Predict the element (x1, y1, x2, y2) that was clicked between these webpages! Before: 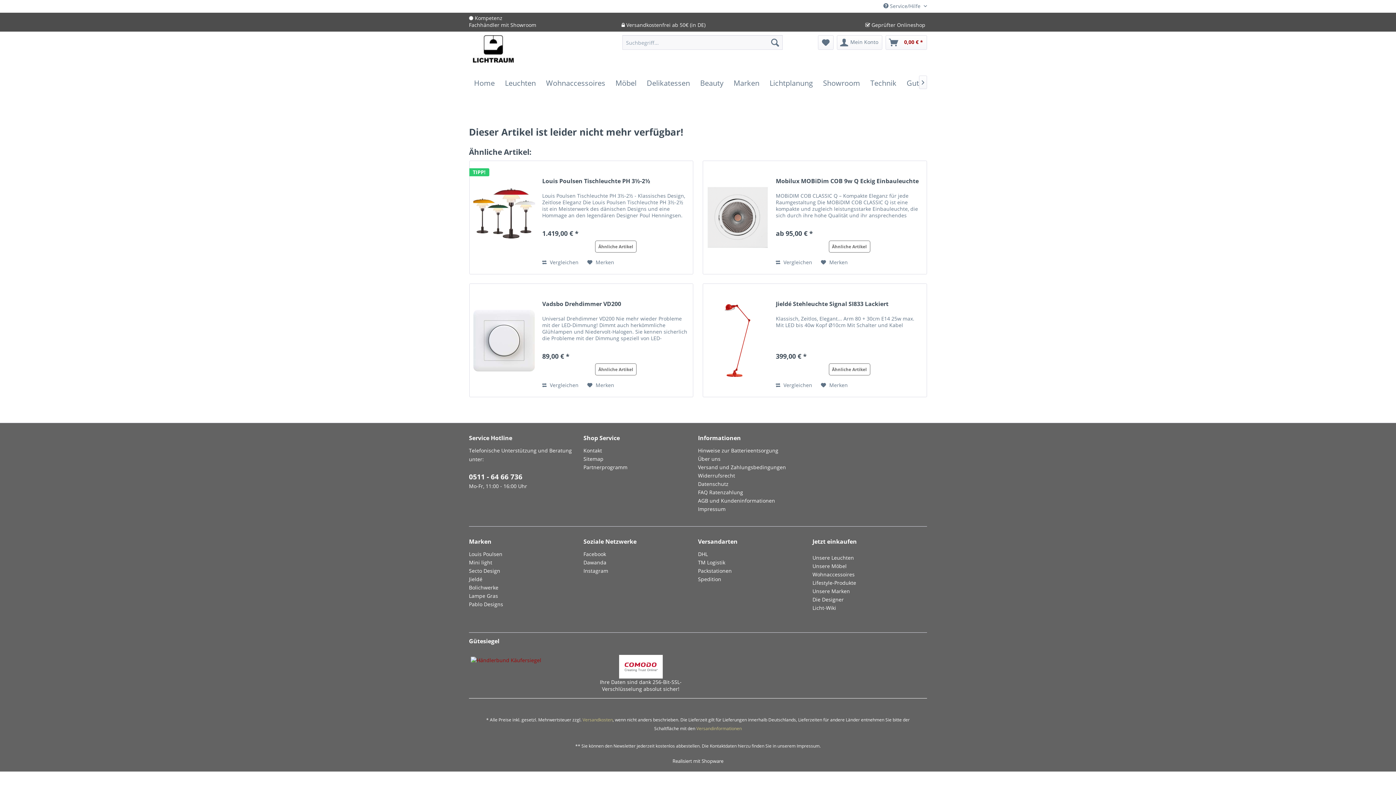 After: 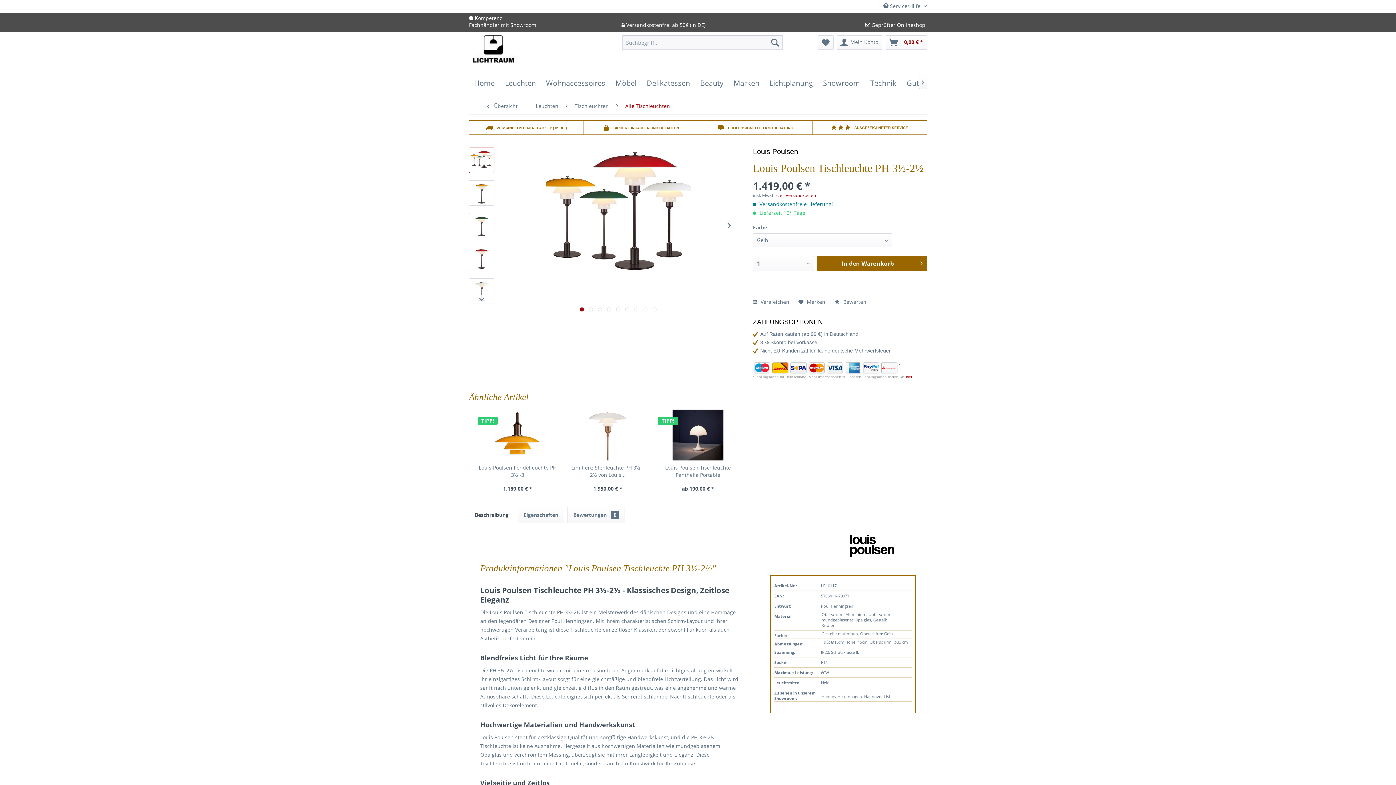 Action: bbox: (542, 177, 689, 191) label: Louis Poulsen Tischleuchte PH 3½-2½